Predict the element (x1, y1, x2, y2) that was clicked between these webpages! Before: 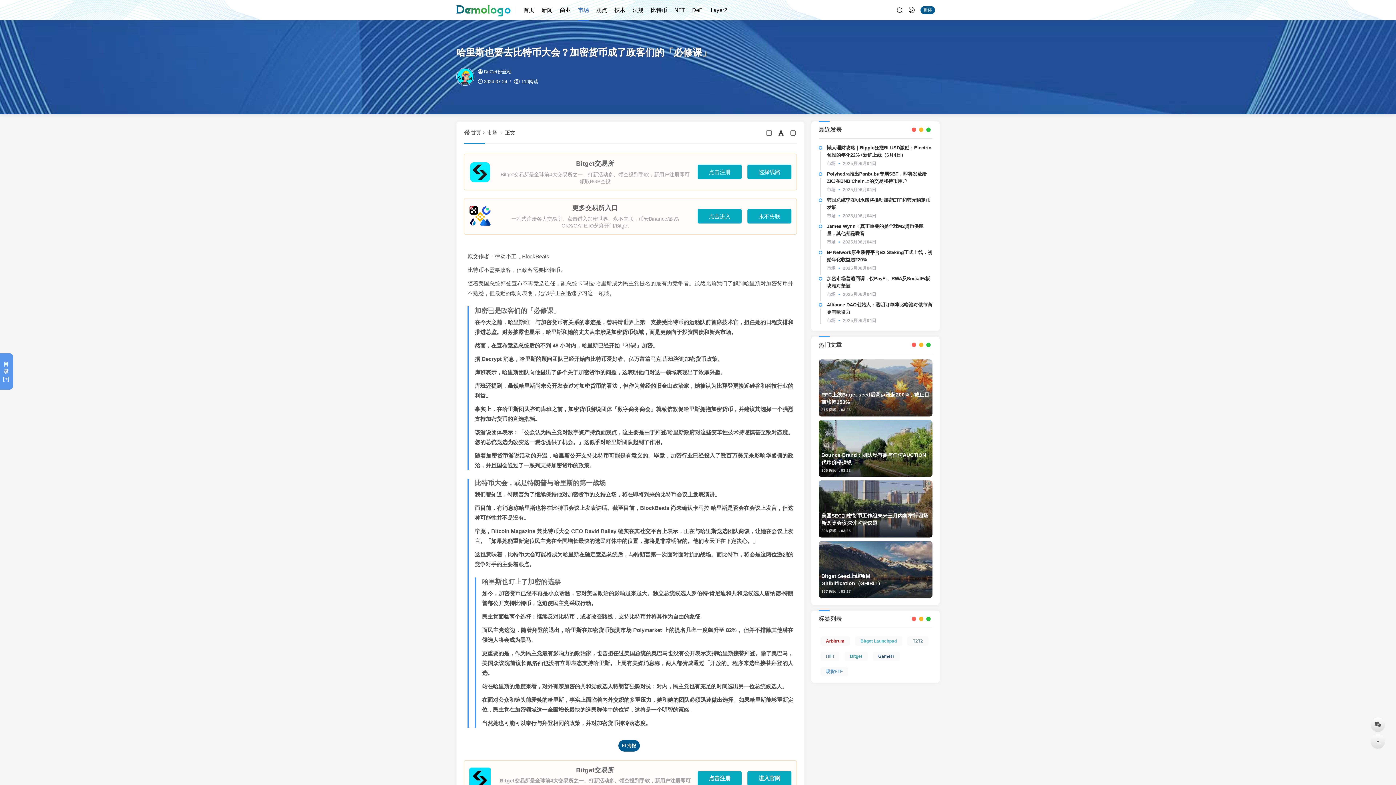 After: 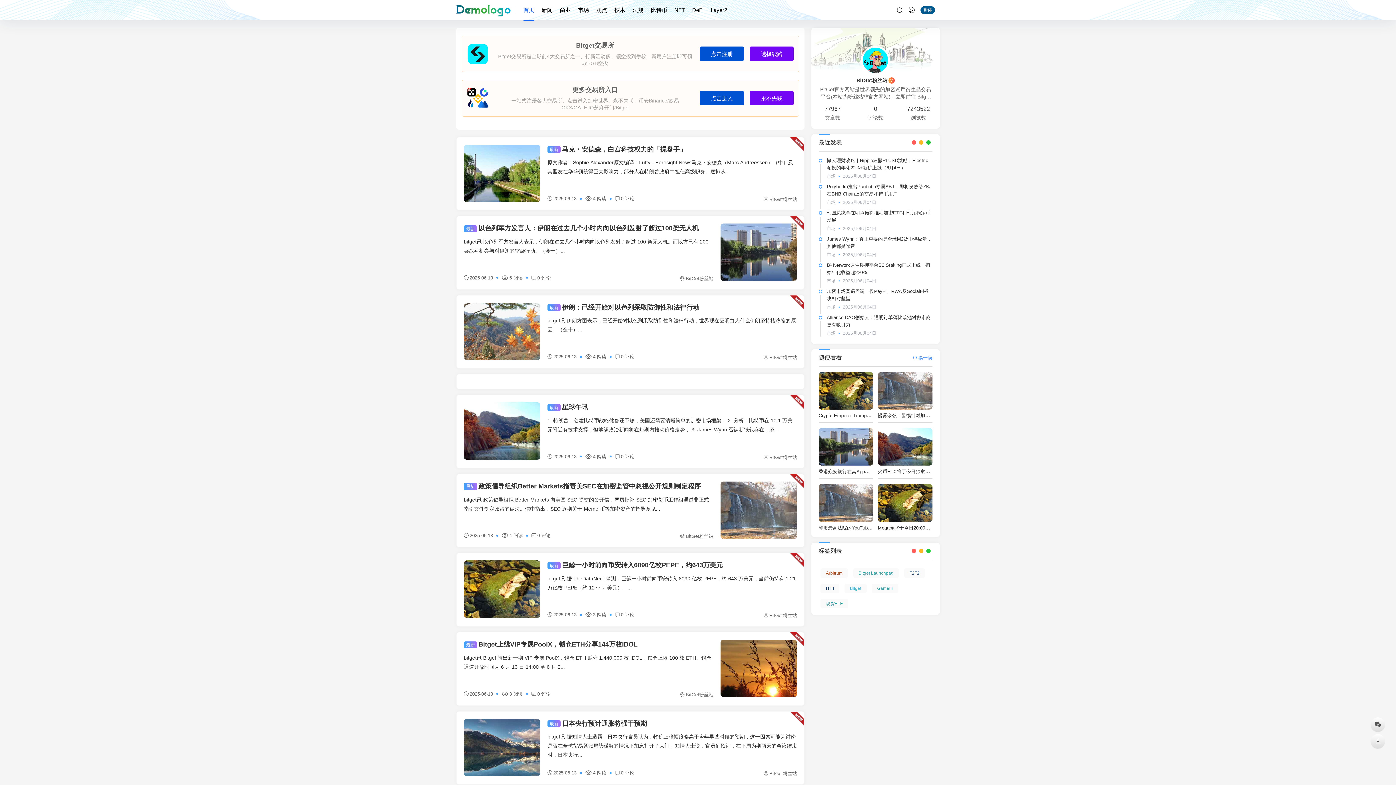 Action: bbox: (456, 0, 516, 20)